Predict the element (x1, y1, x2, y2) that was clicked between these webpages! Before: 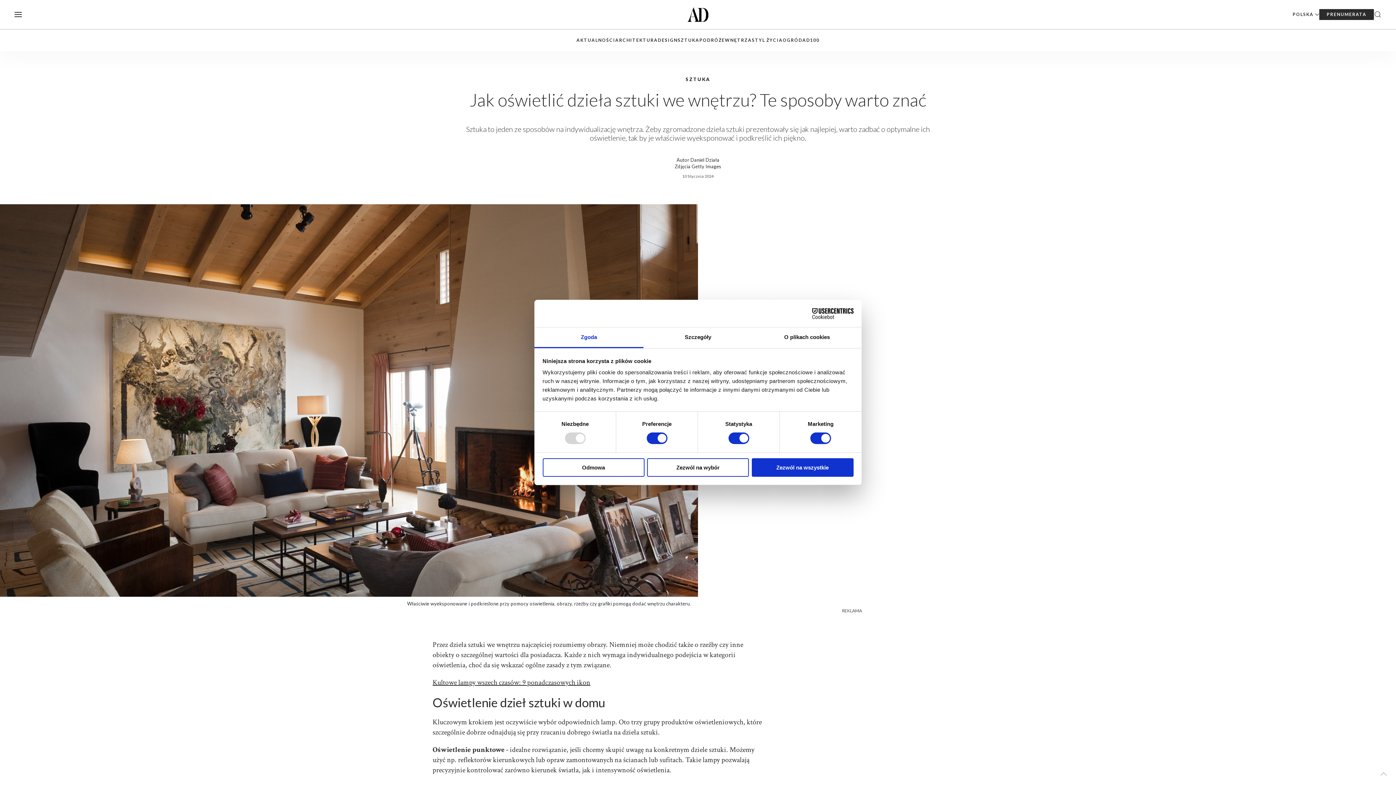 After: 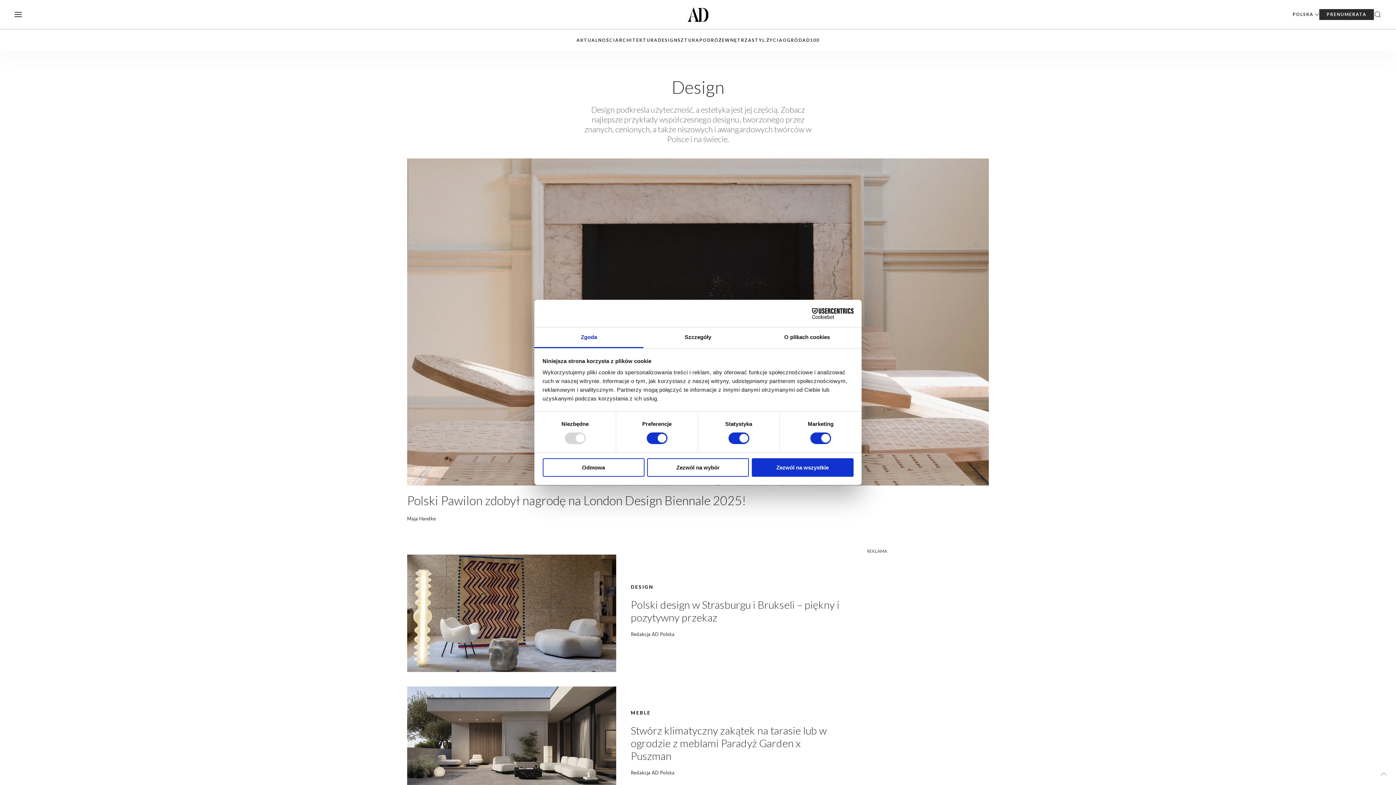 Action: label: DESIGN bbox: (658, 29, 677, 51)